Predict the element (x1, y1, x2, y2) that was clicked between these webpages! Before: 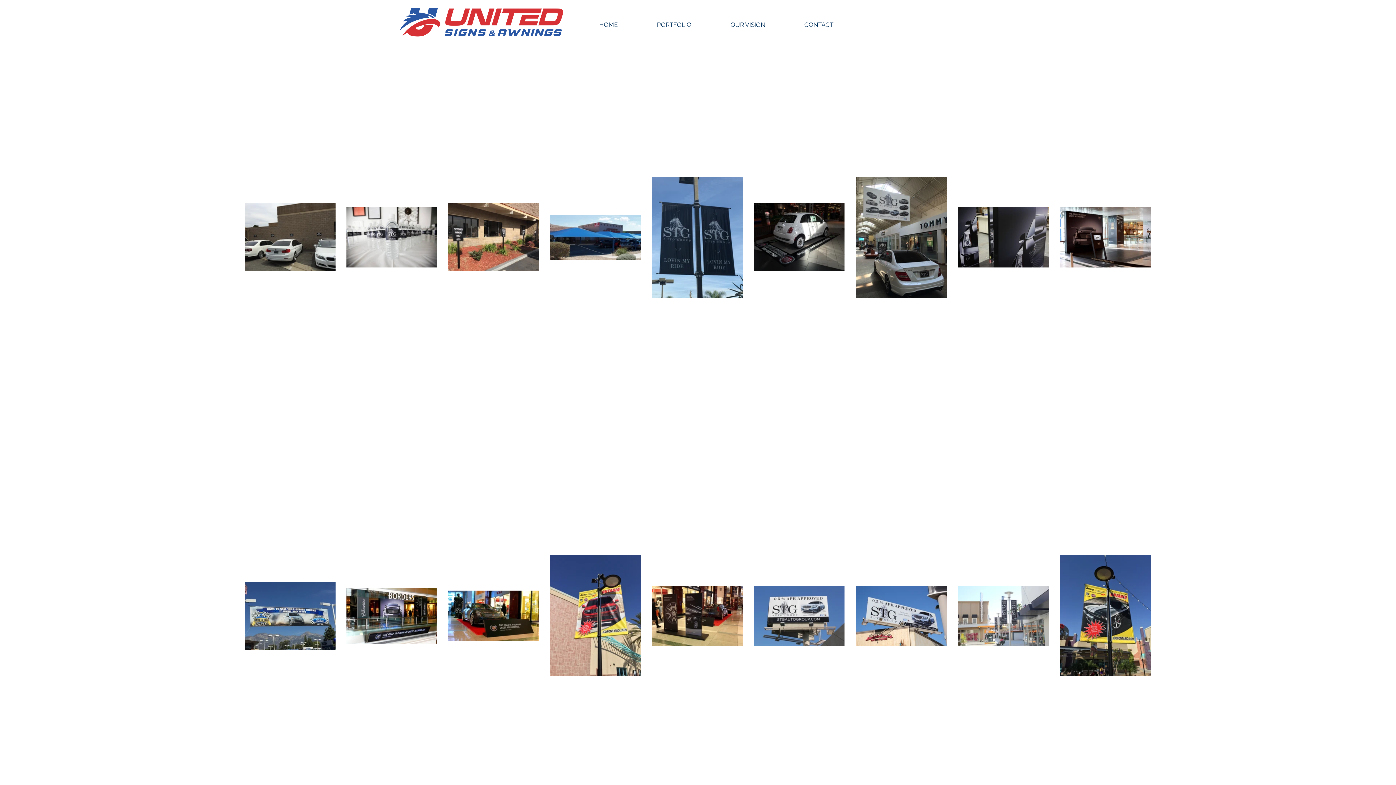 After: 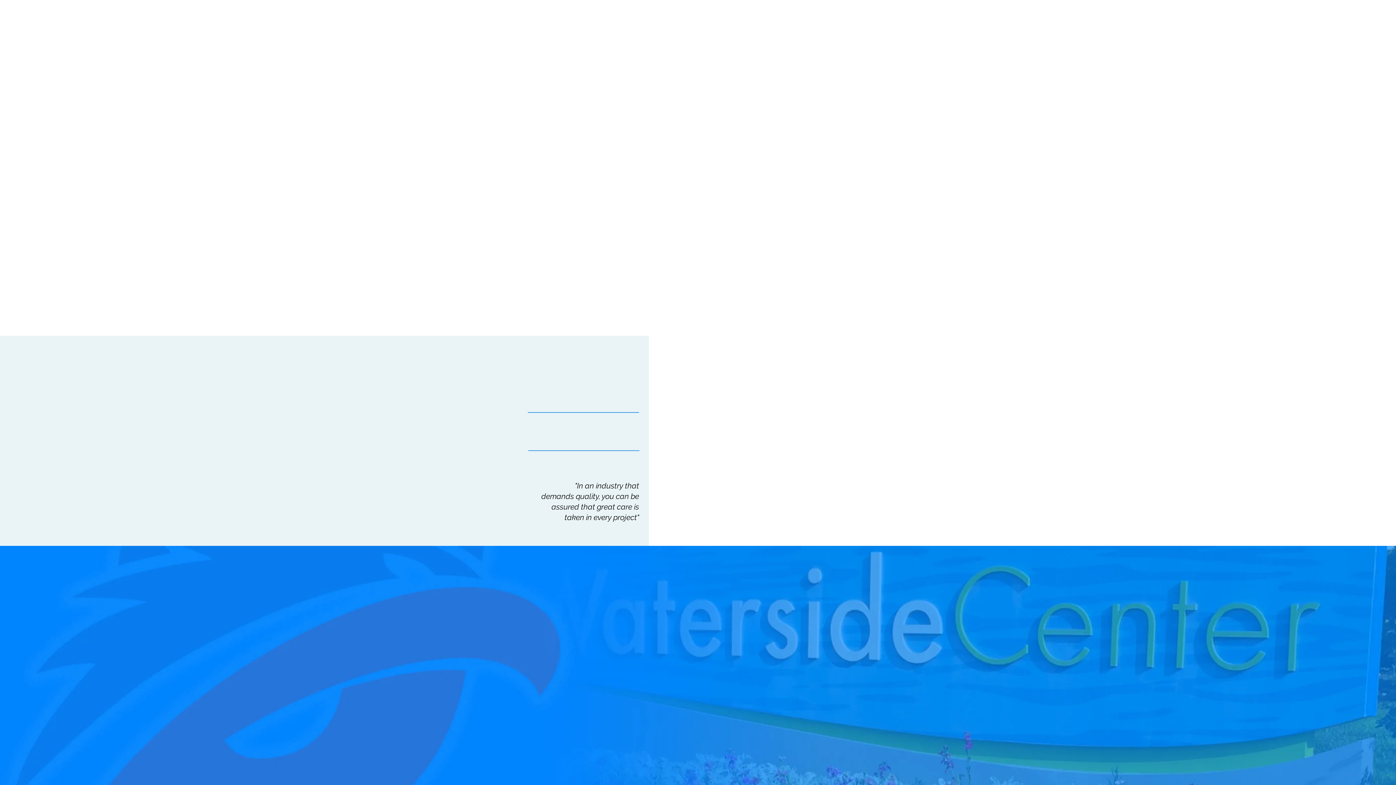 Action: bbox: (399, 6, 564, 38)